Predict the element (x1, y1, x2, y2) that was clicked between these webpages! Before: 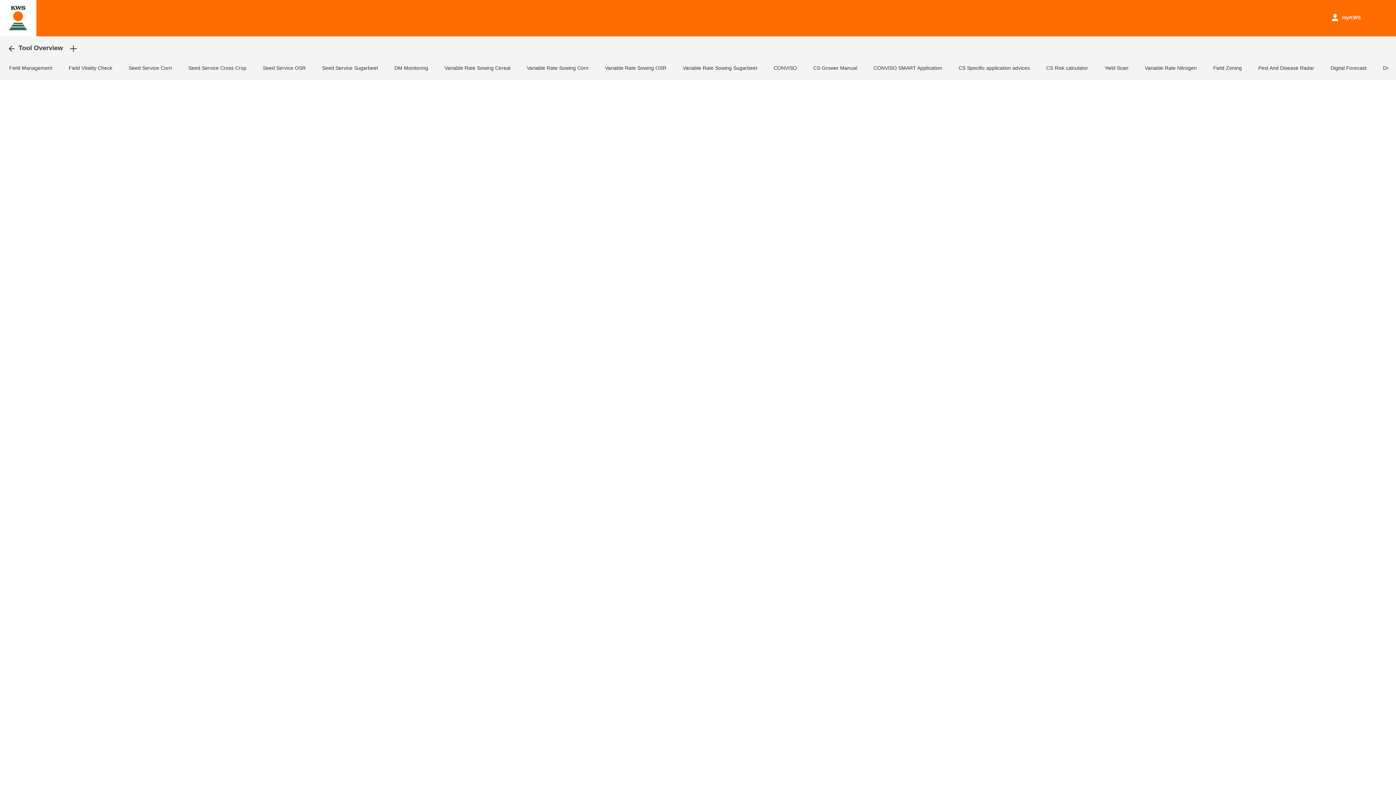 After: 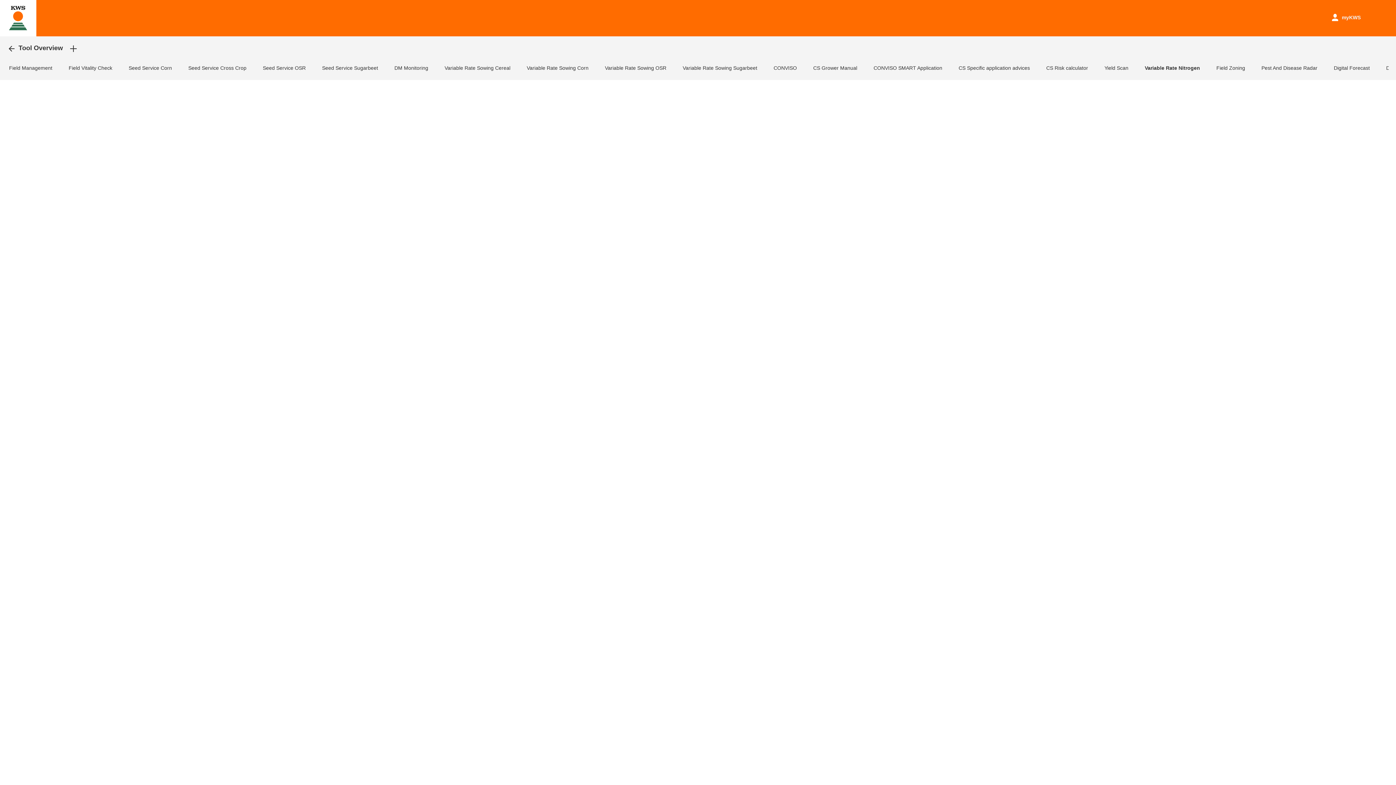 Action: label: Variable Rate Nitrogen bbox: (1145, 63, 1197, 74)